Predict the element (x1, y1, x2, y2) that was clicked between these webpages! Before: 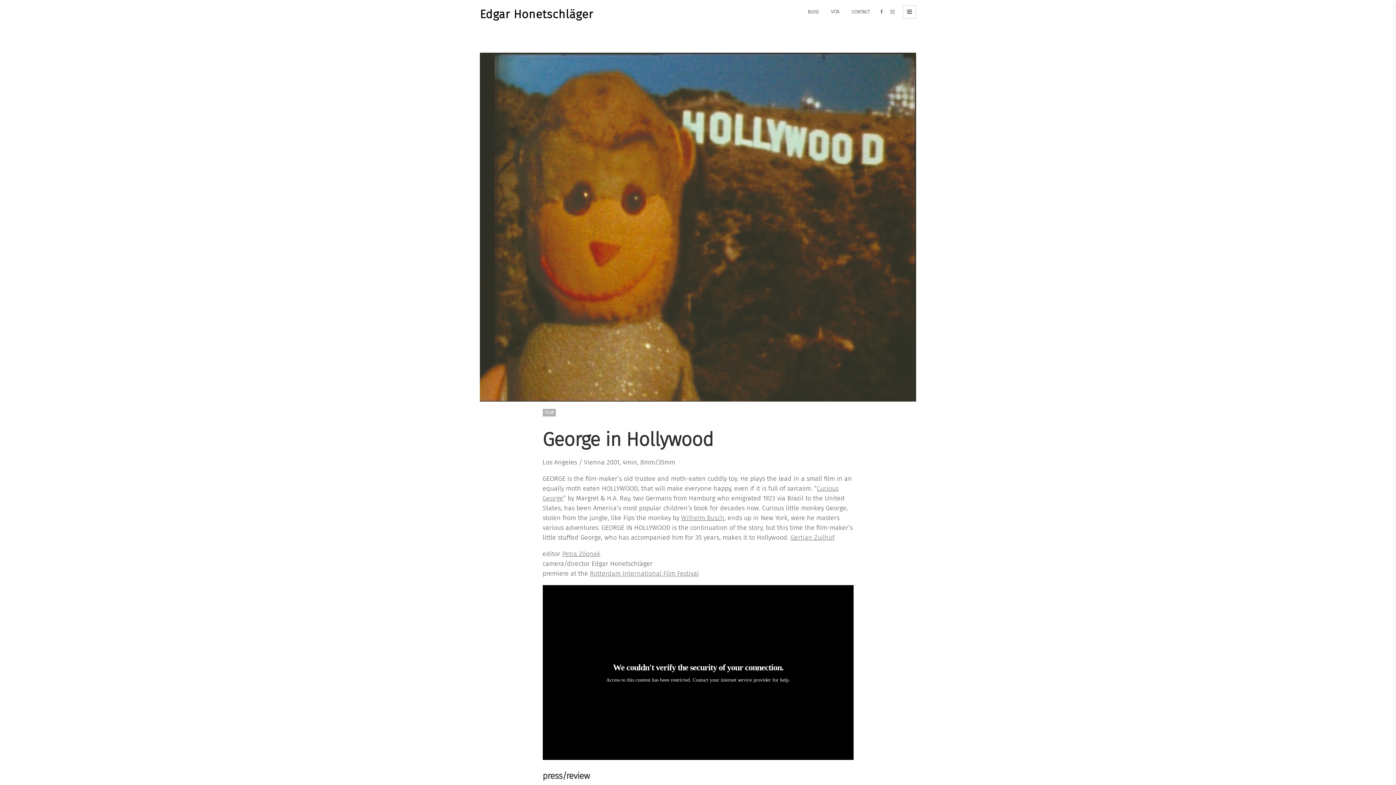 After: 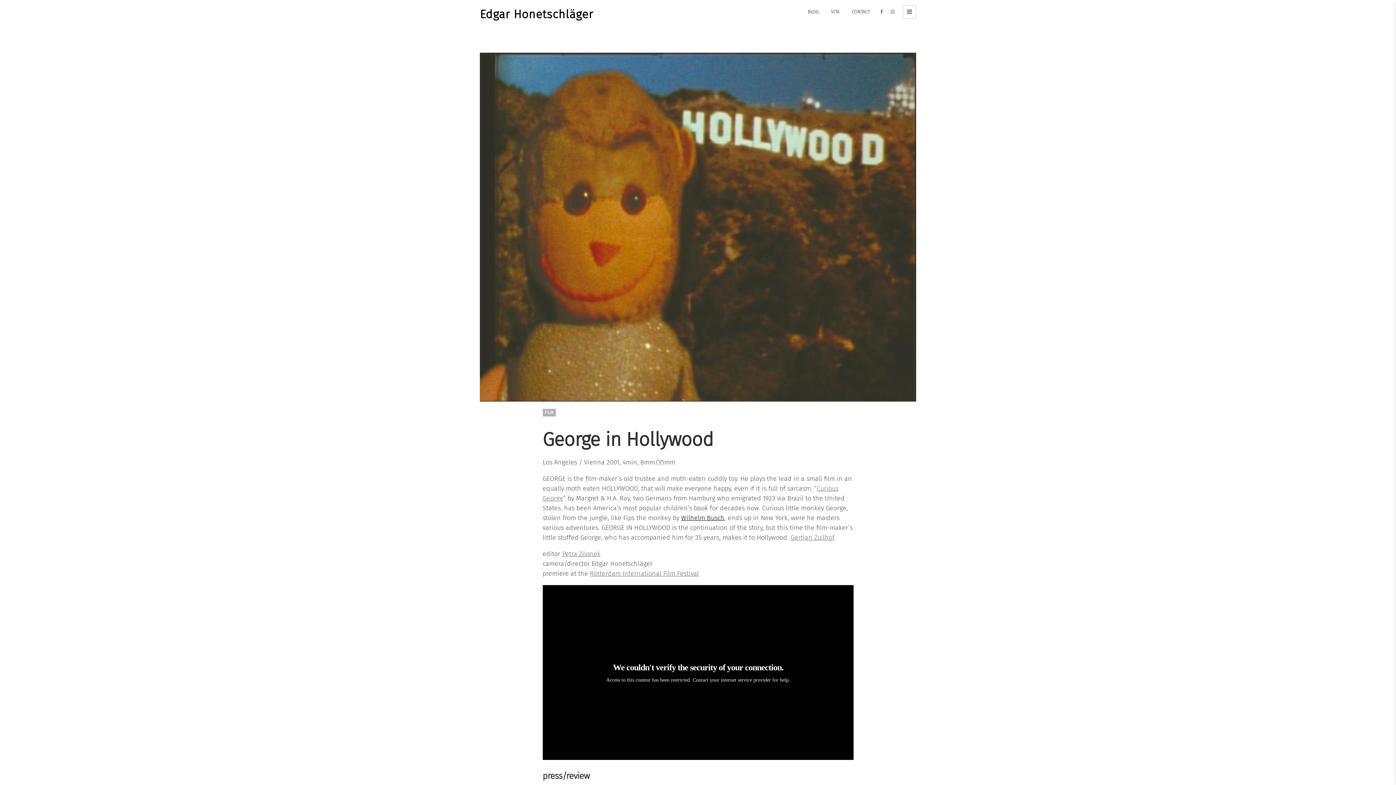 Action: bbox: (681, 514, 724, 522) label: Wilhelm Bush (opens in a new tab)